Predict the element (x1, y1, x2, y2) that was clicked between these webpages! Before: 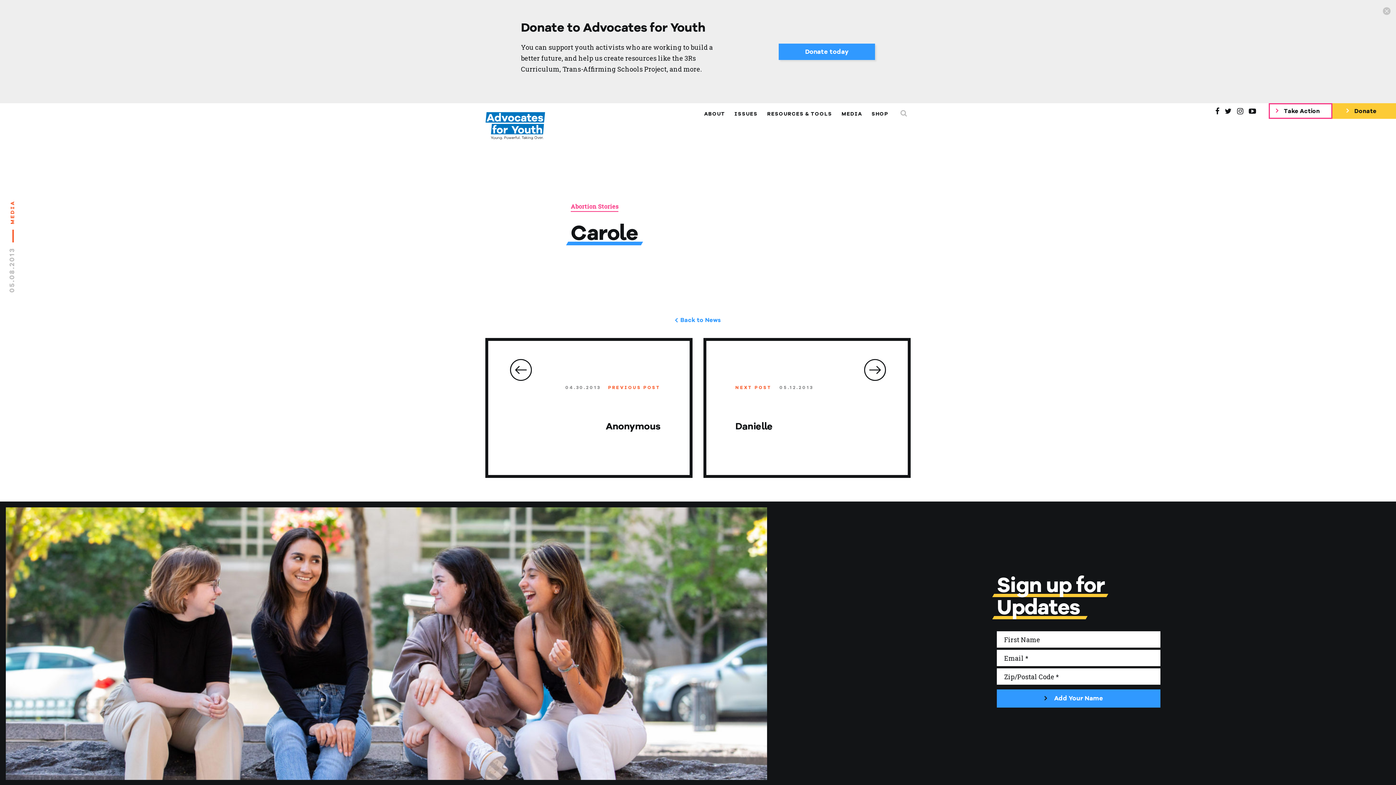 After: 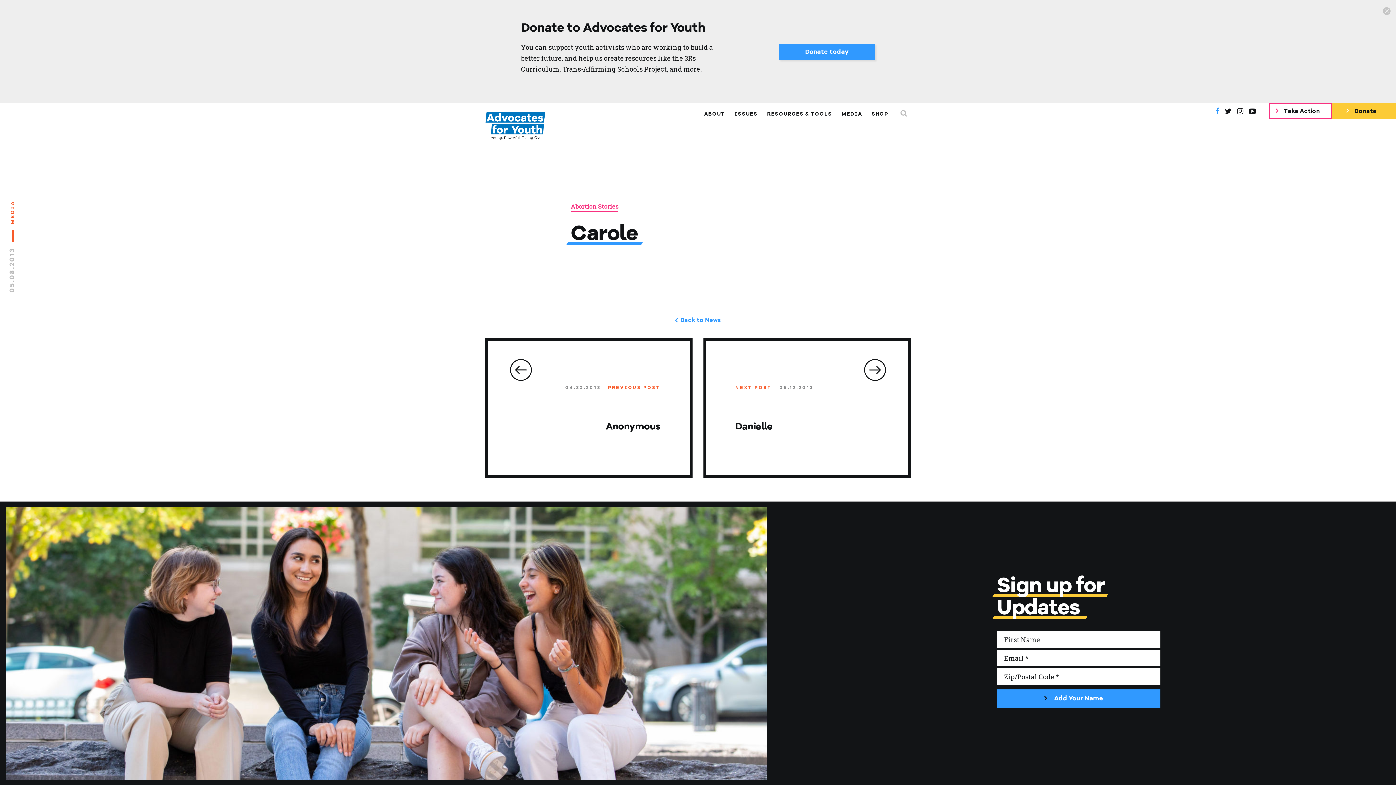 Action: bbox: (1215, 106, 1225, 116)